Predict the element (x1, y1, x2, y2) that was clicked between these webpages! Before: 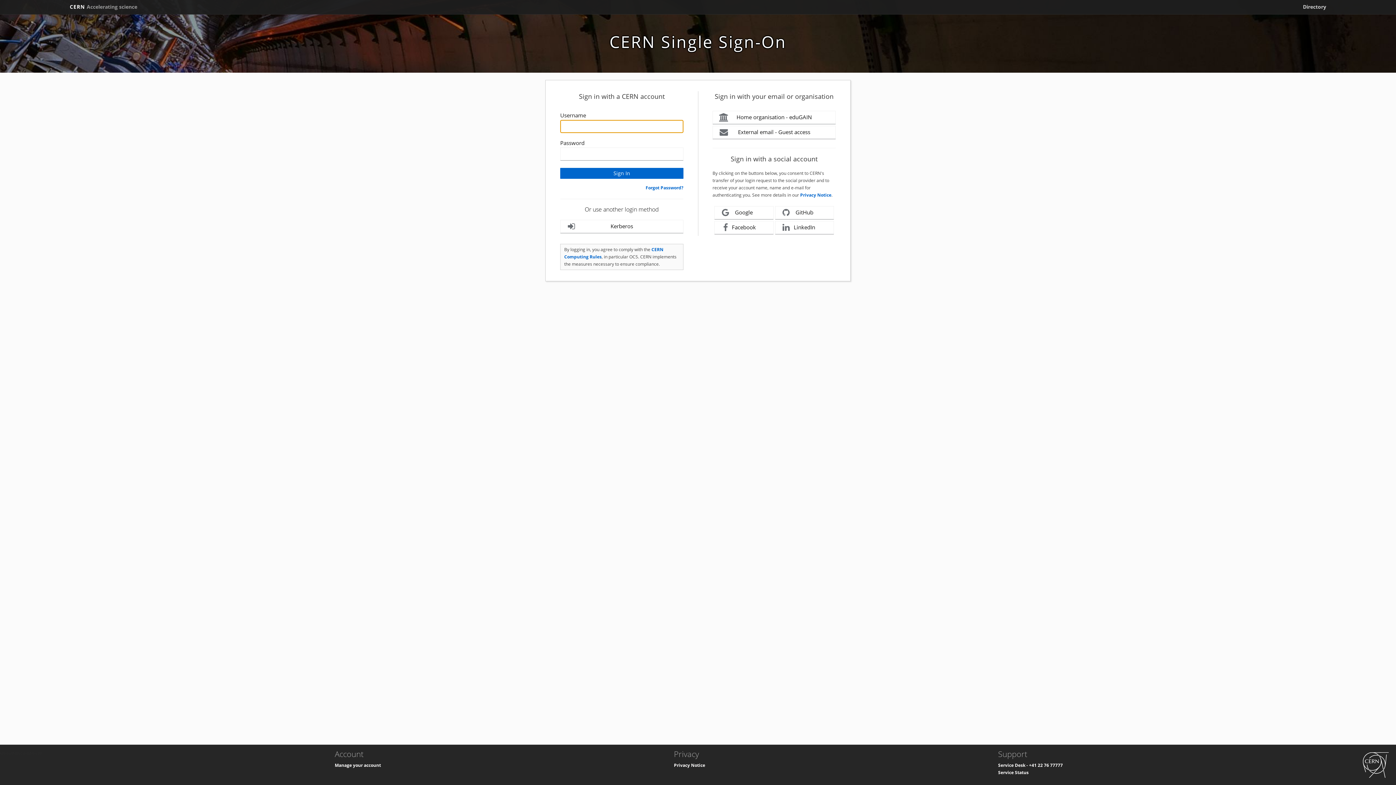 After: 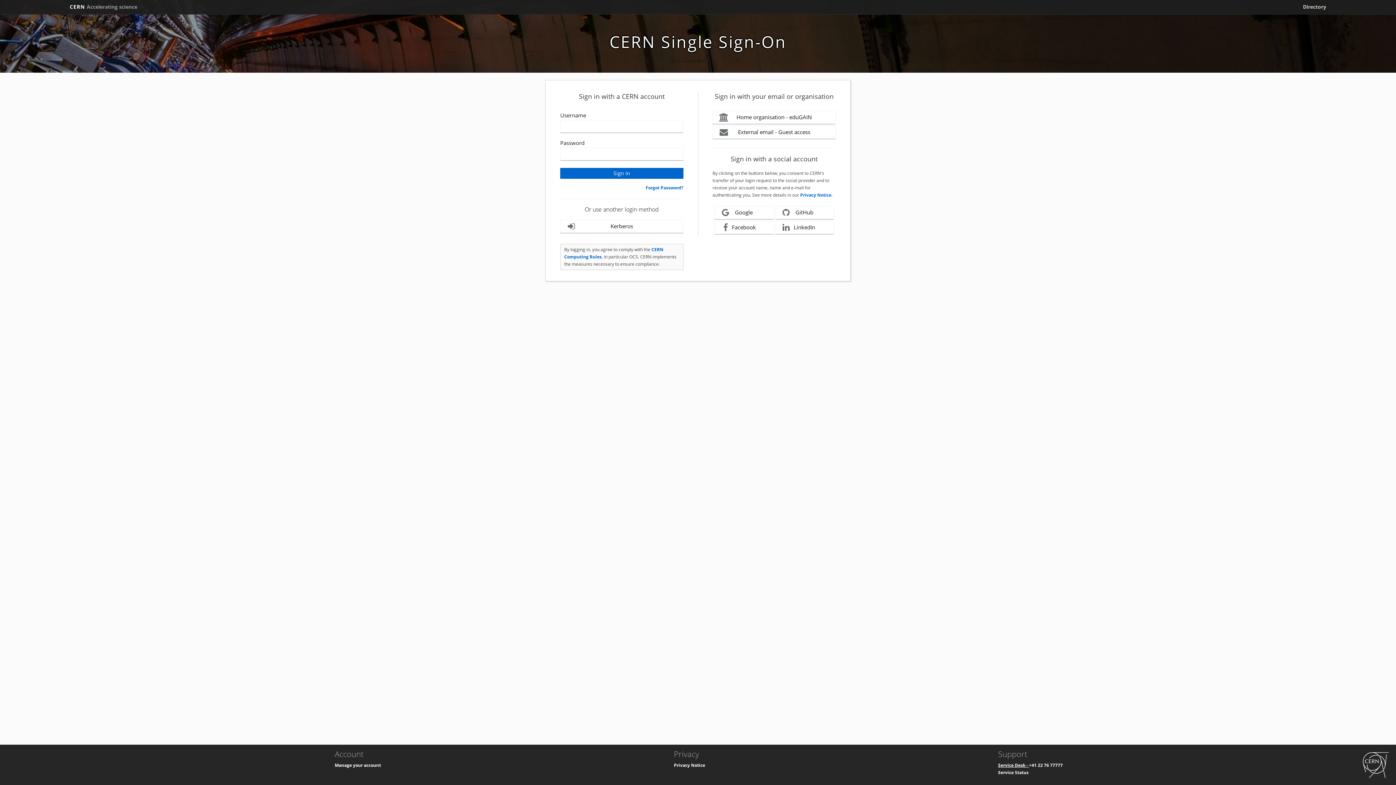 Action: label: Service Desk -  bbox: (998, 762, 1029, 768)